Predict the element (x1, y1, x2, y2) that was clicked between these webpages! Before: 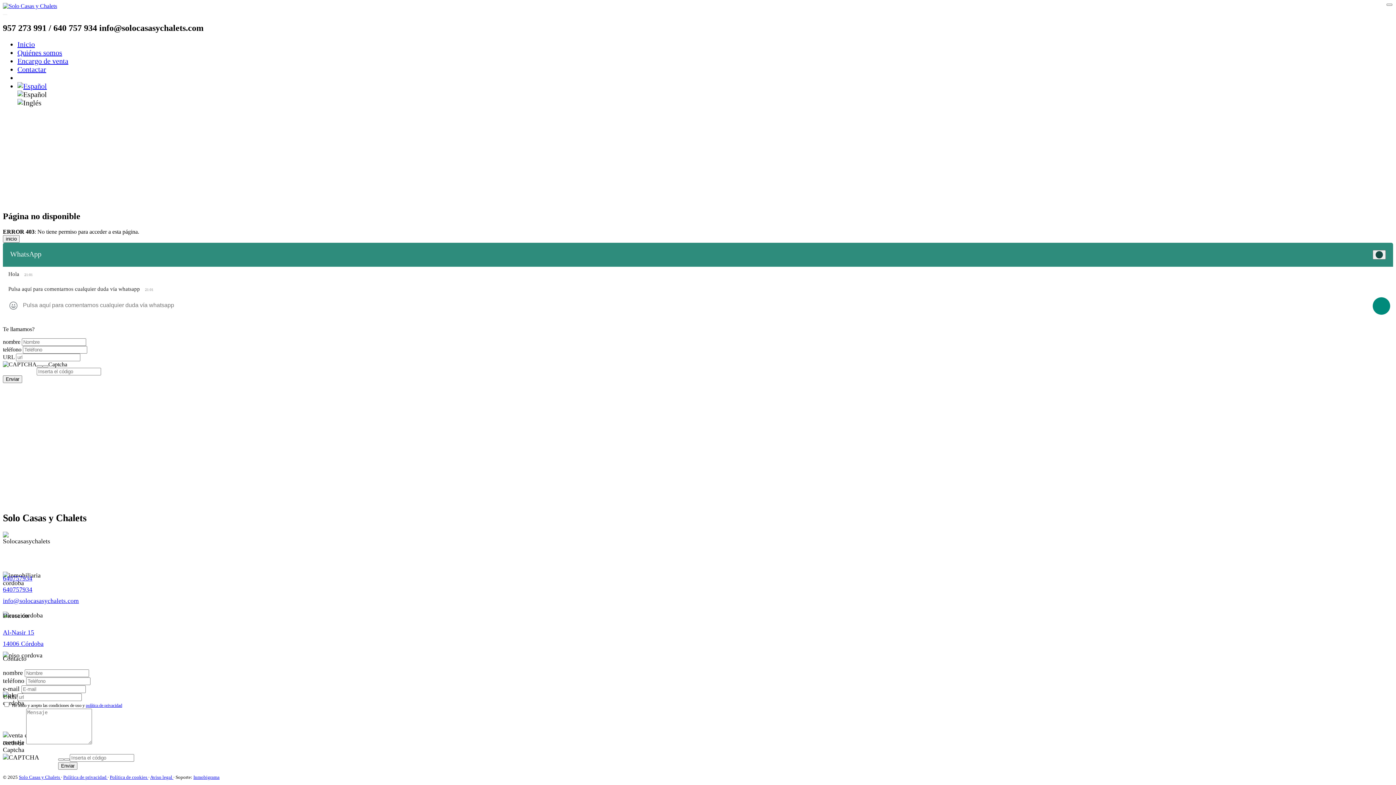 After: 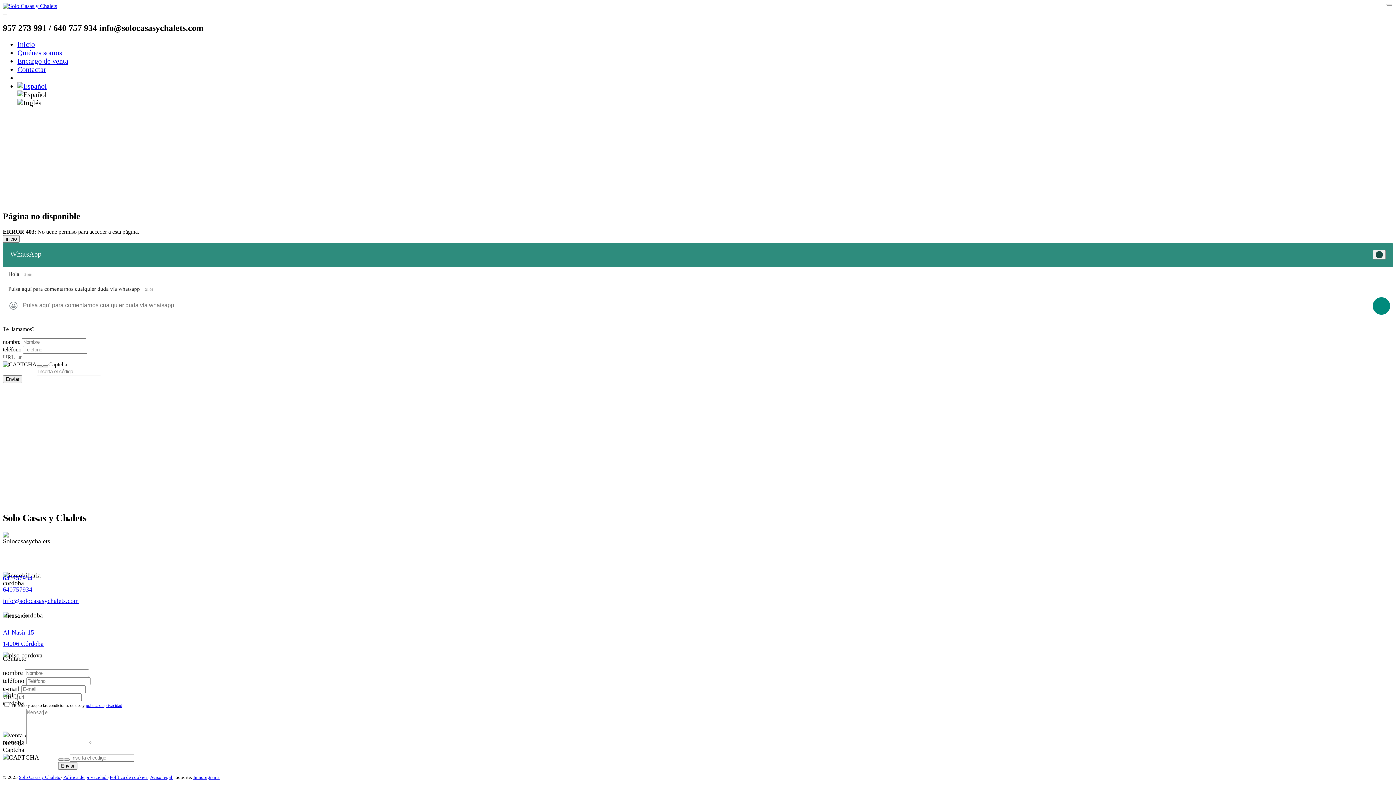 Action: bbox: (109, 774, 148, 780) label: Política de cookies 